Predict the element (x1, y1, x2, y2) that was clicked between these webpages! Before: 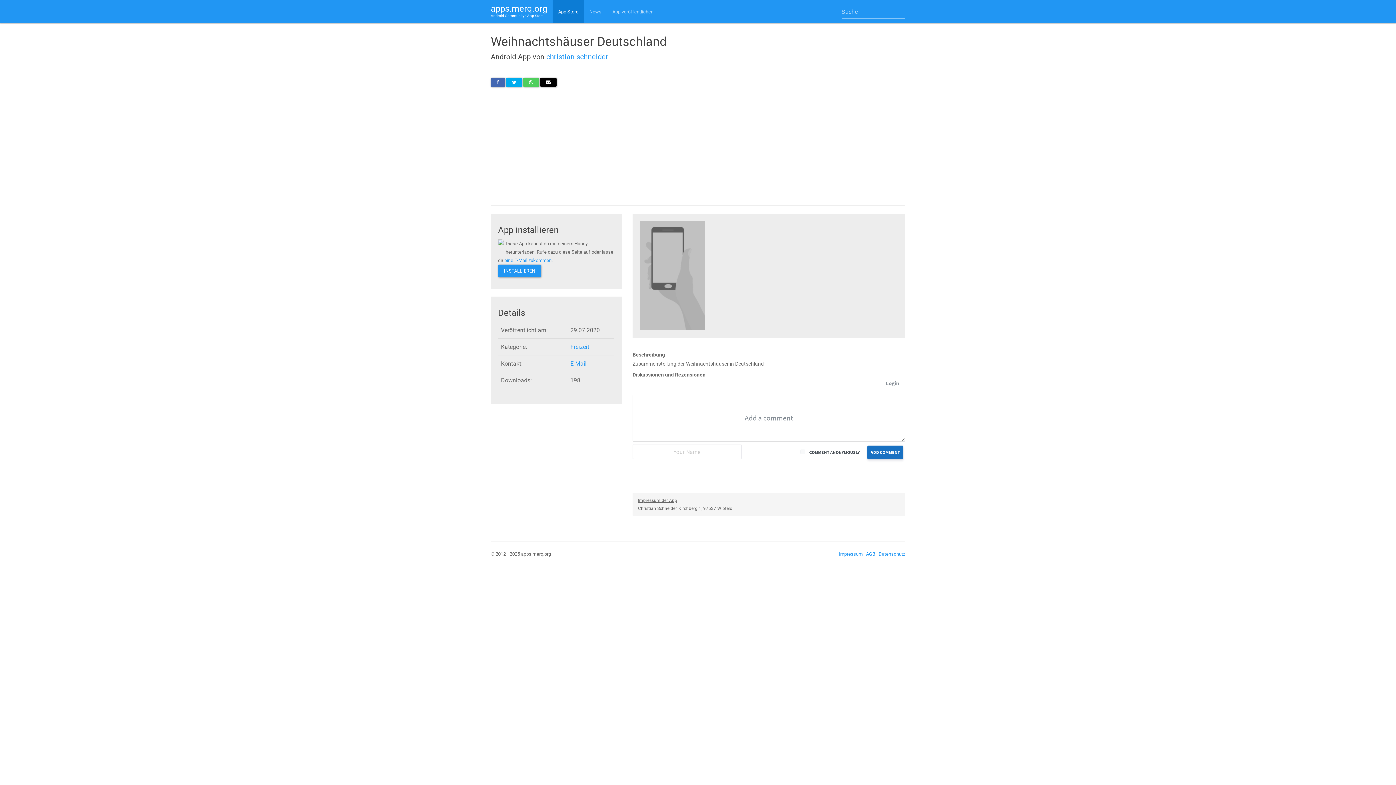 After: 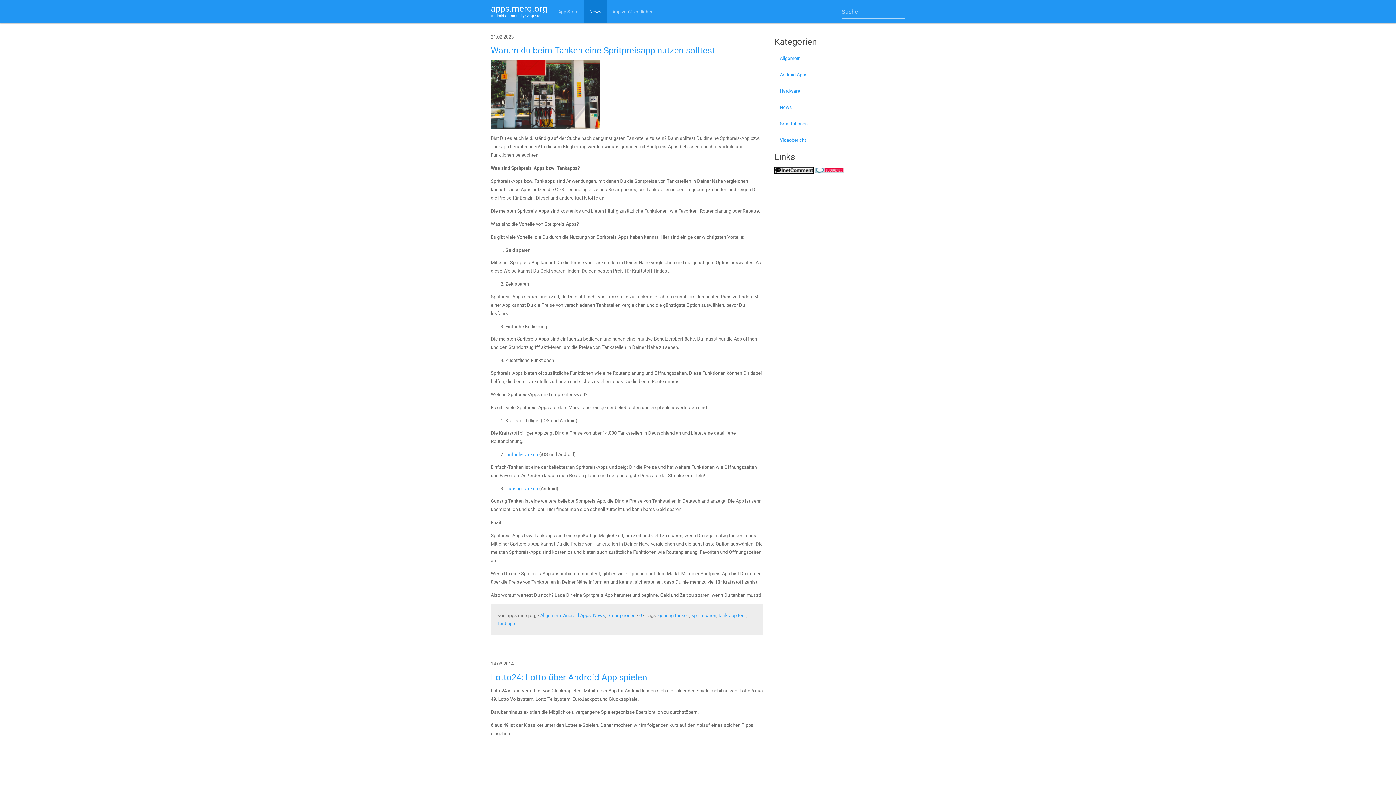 Action: bbox: (584, 0, 607, 23) label: News